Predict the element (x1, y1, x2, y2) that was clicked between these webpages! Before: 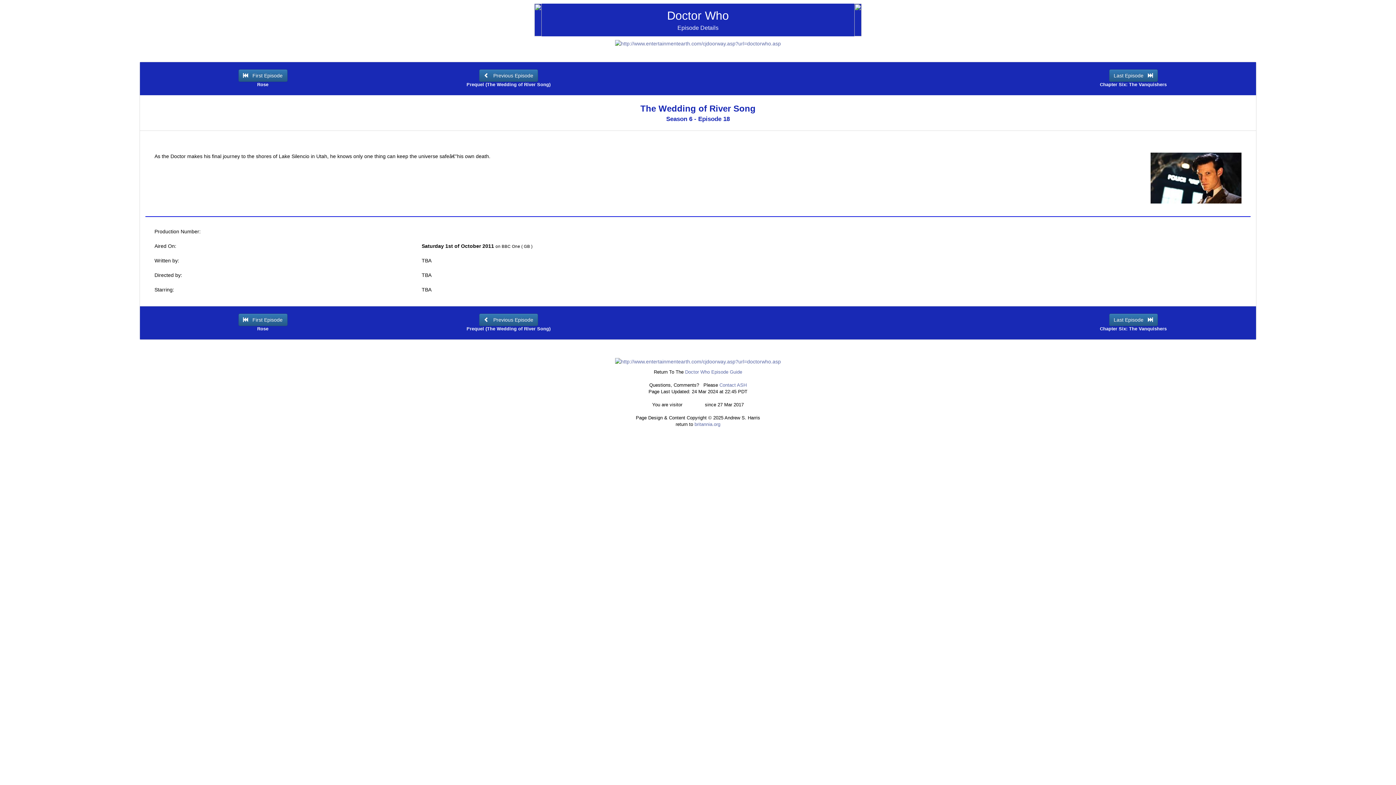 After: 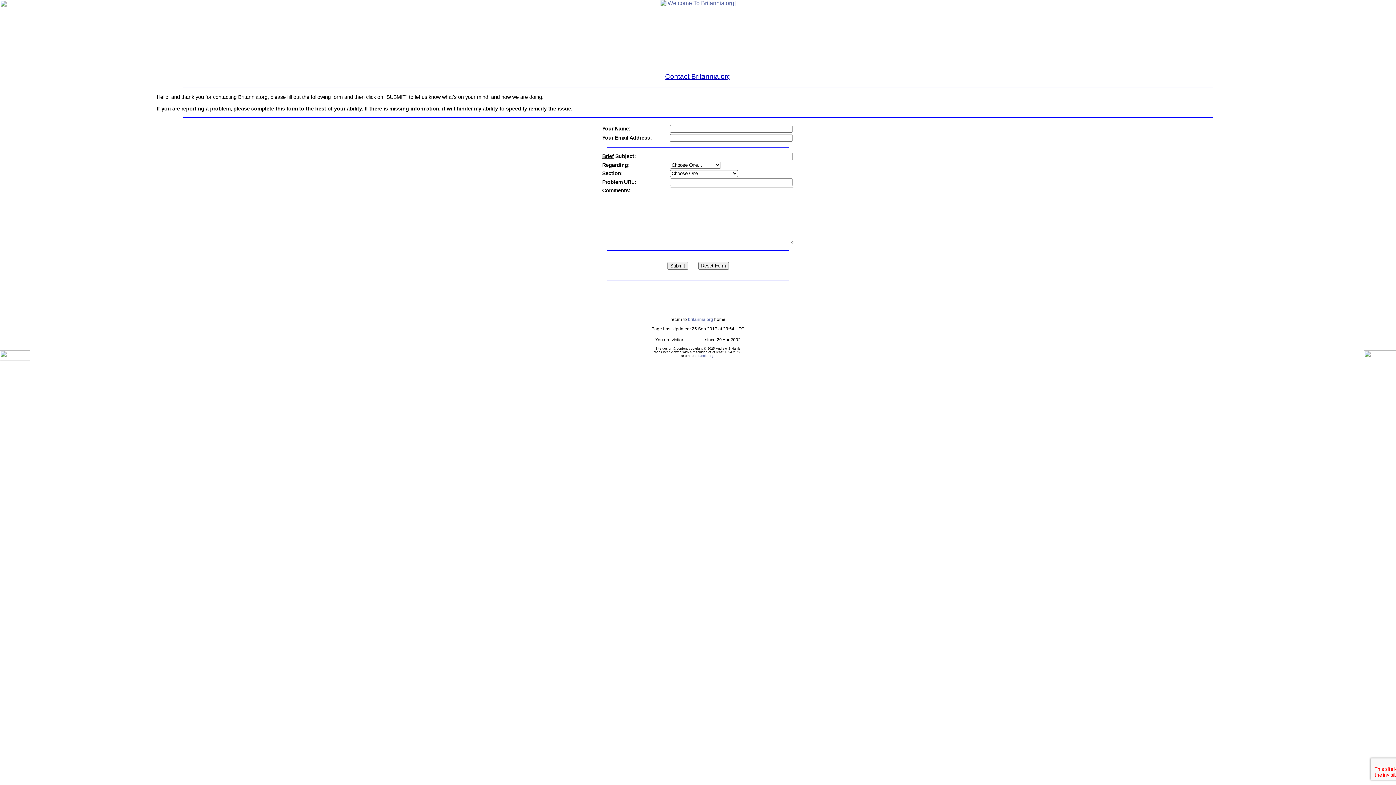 Action: label: Contact ASH bbox: (719, 382, 746, 388)